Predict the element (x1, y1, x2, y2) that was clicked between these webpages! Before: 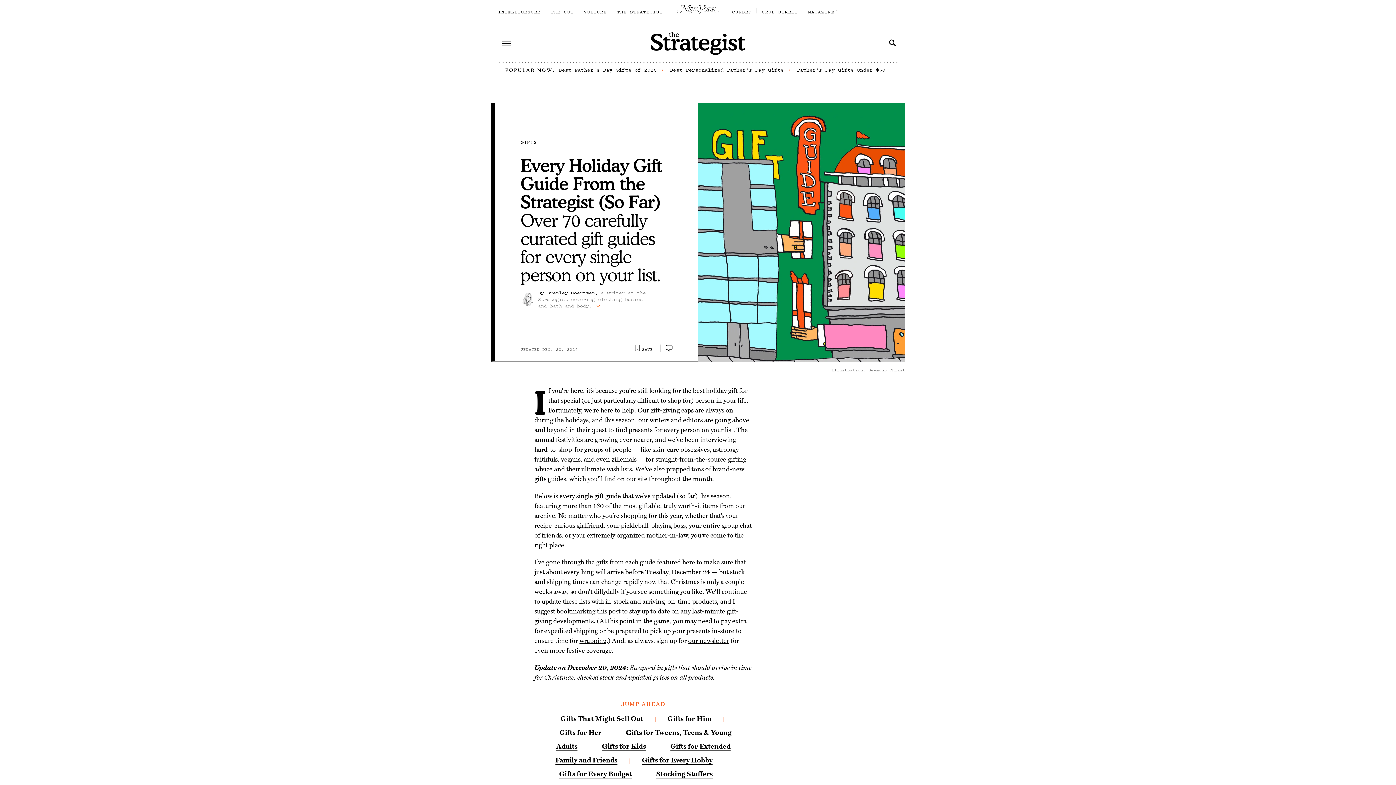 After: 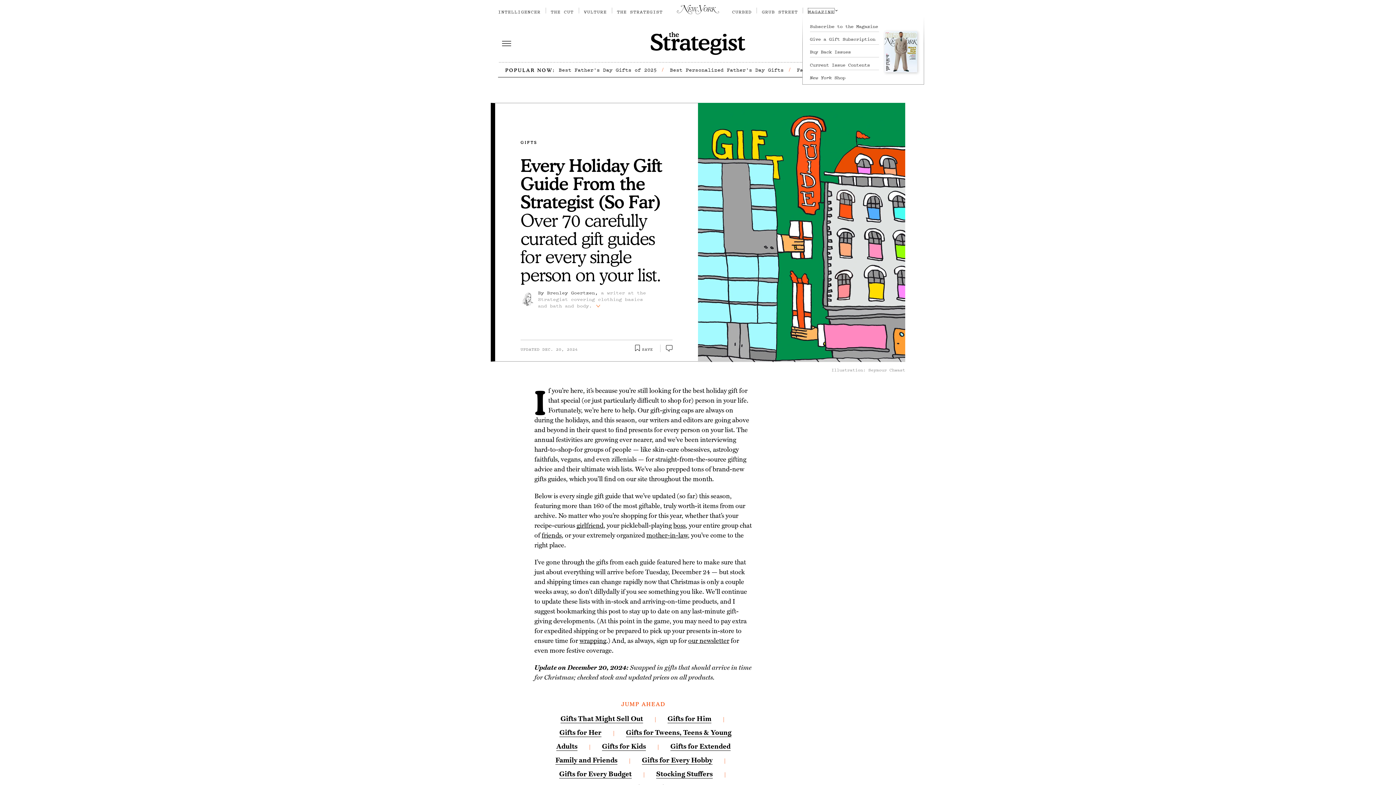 Action: label: MAGAZINE bbox: (808, 8, 834, 12)